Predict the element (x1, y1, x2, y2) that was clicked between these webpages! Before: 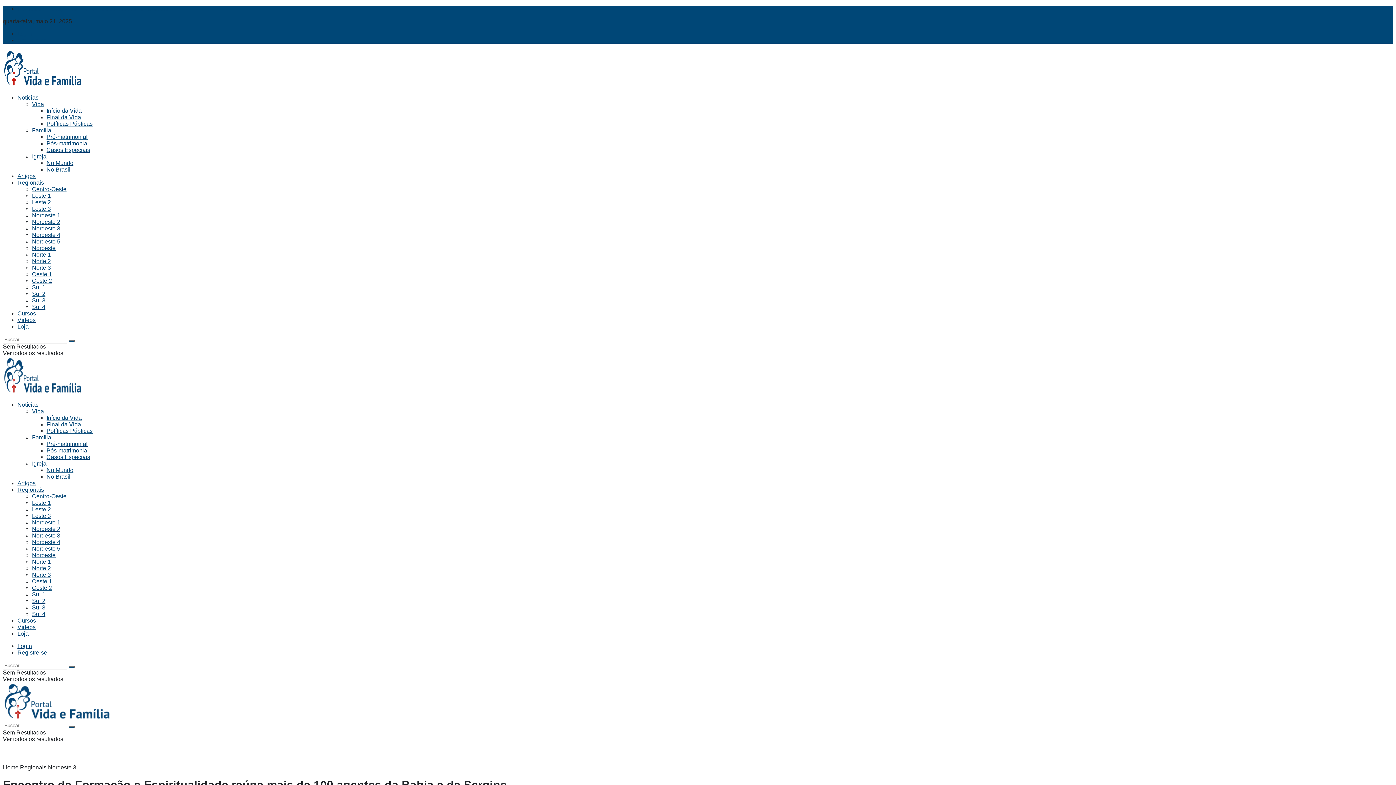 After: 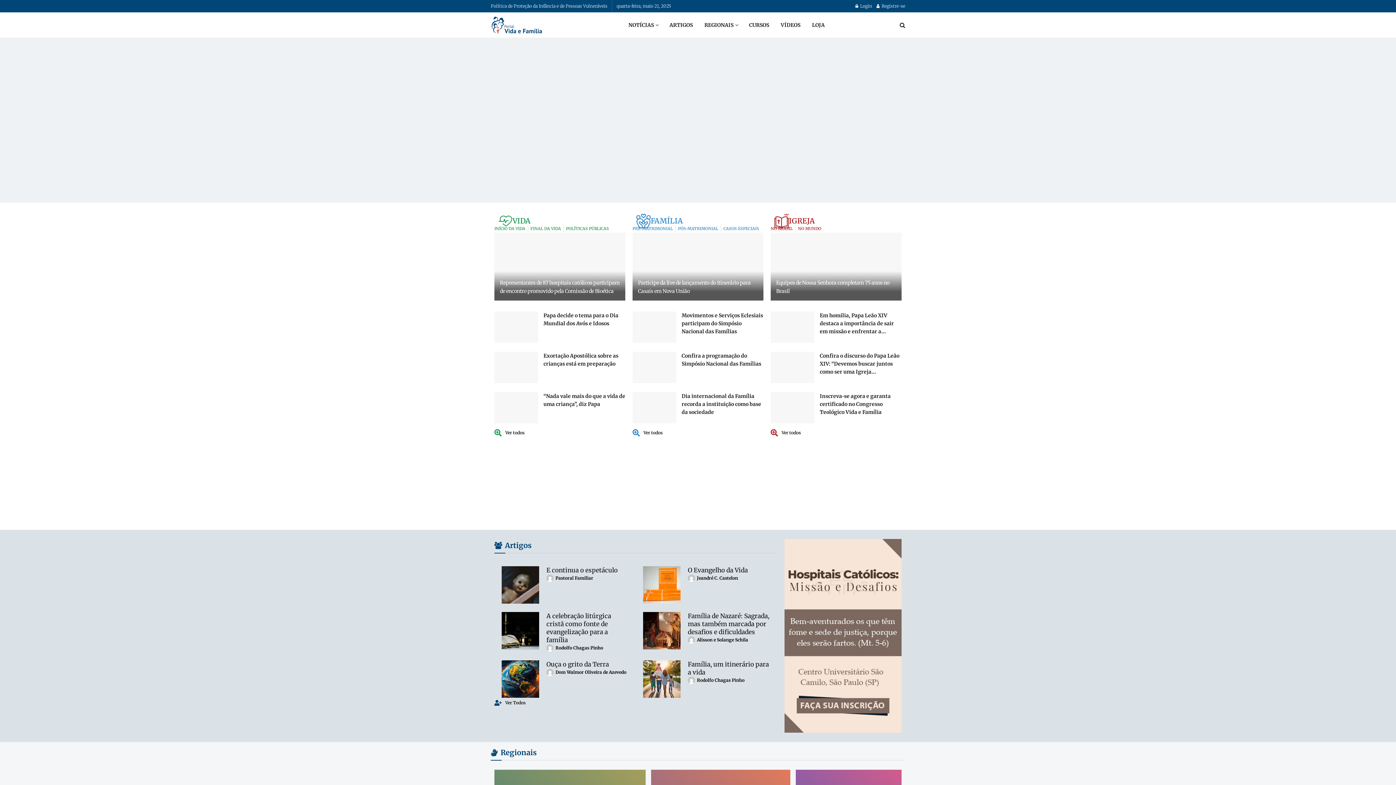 Action: label: Visit Homepage bbox: (2, 715, 112, 721)